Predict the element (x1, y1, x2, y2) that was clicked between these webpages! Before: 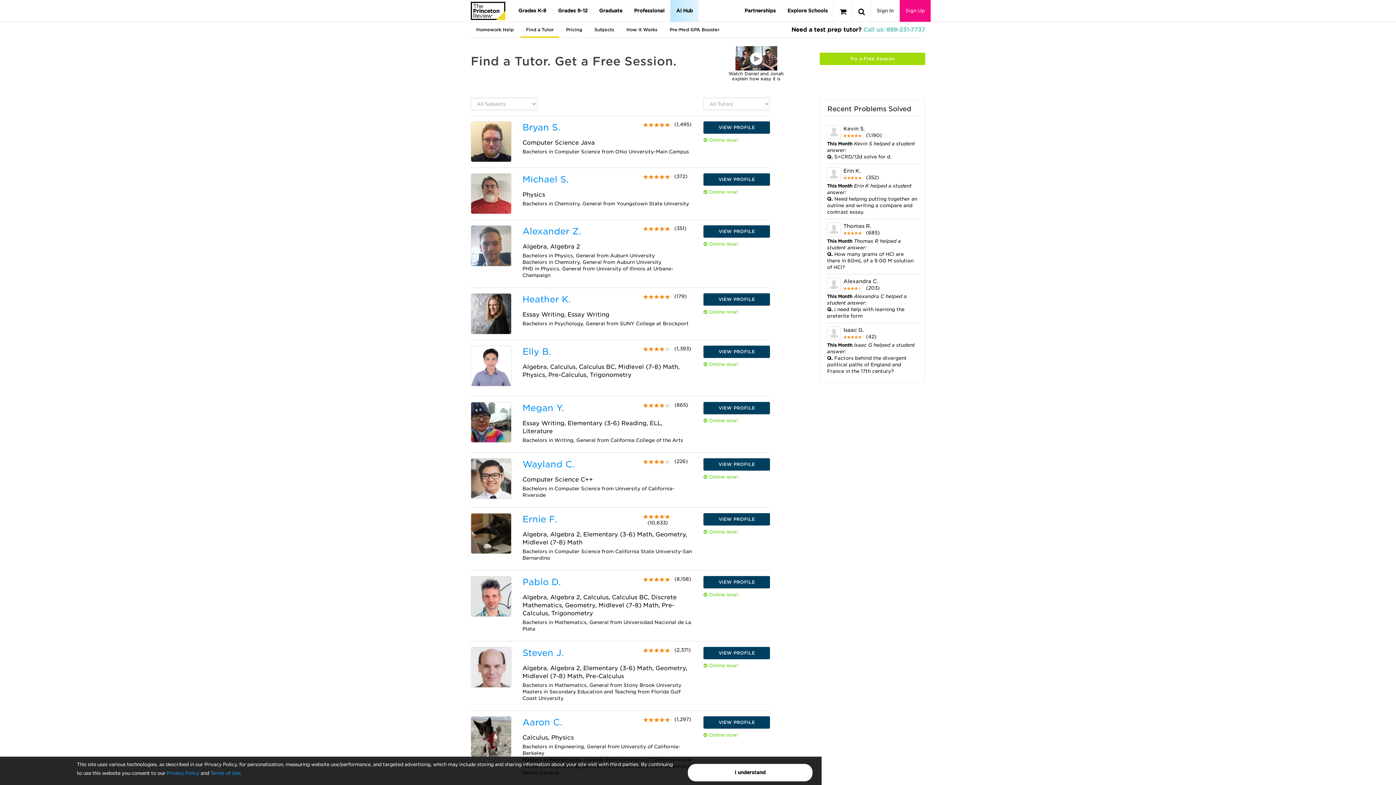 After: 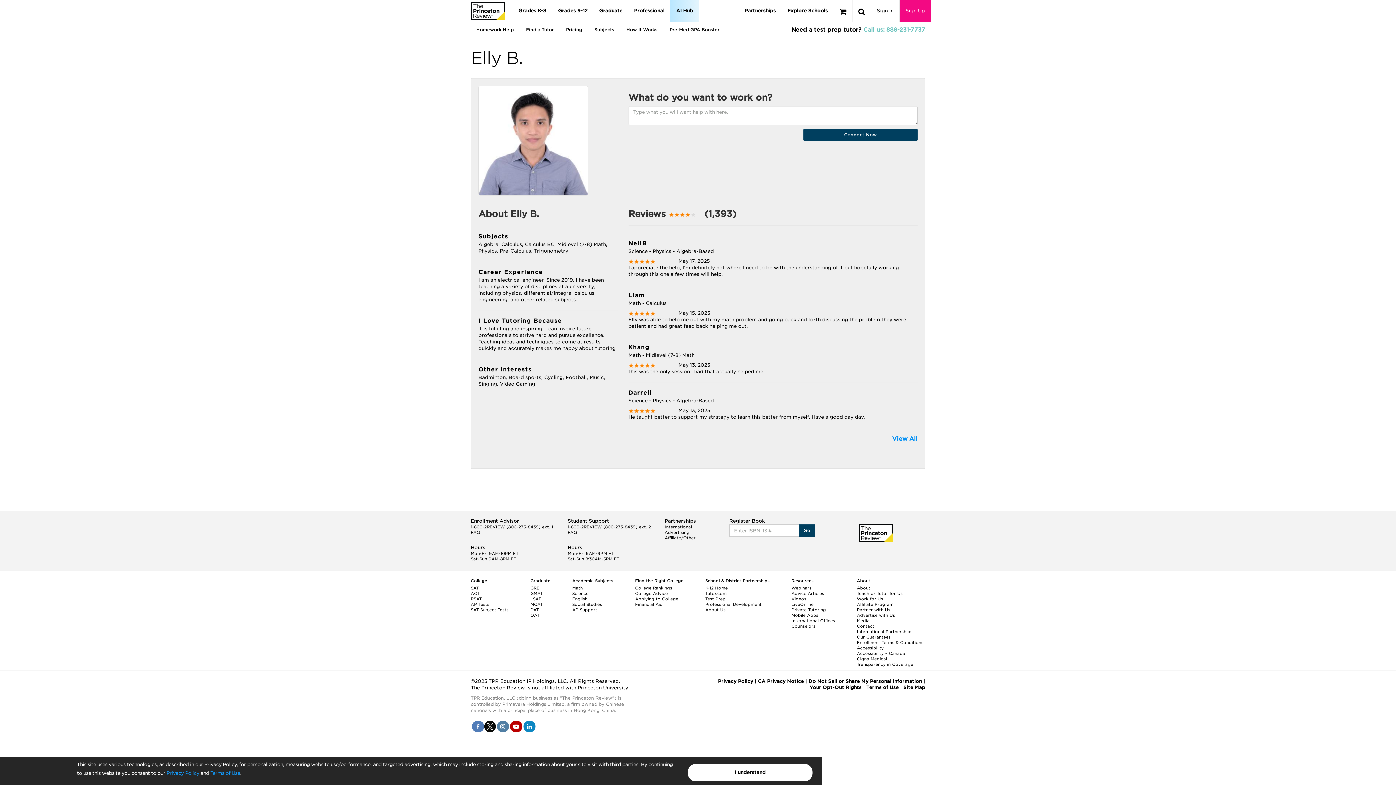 Action: label: VIEW PROFILE bbox: (703, 345, 770, 358)